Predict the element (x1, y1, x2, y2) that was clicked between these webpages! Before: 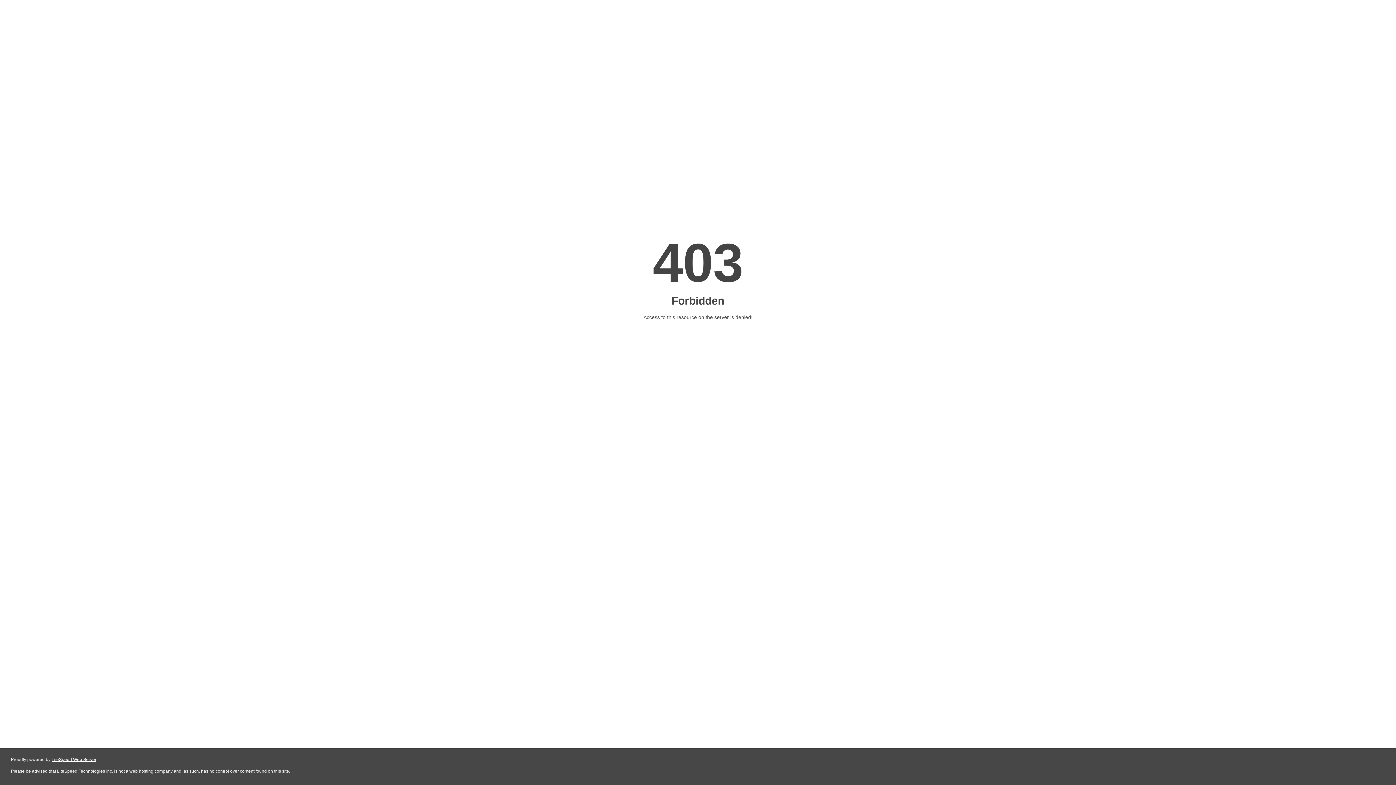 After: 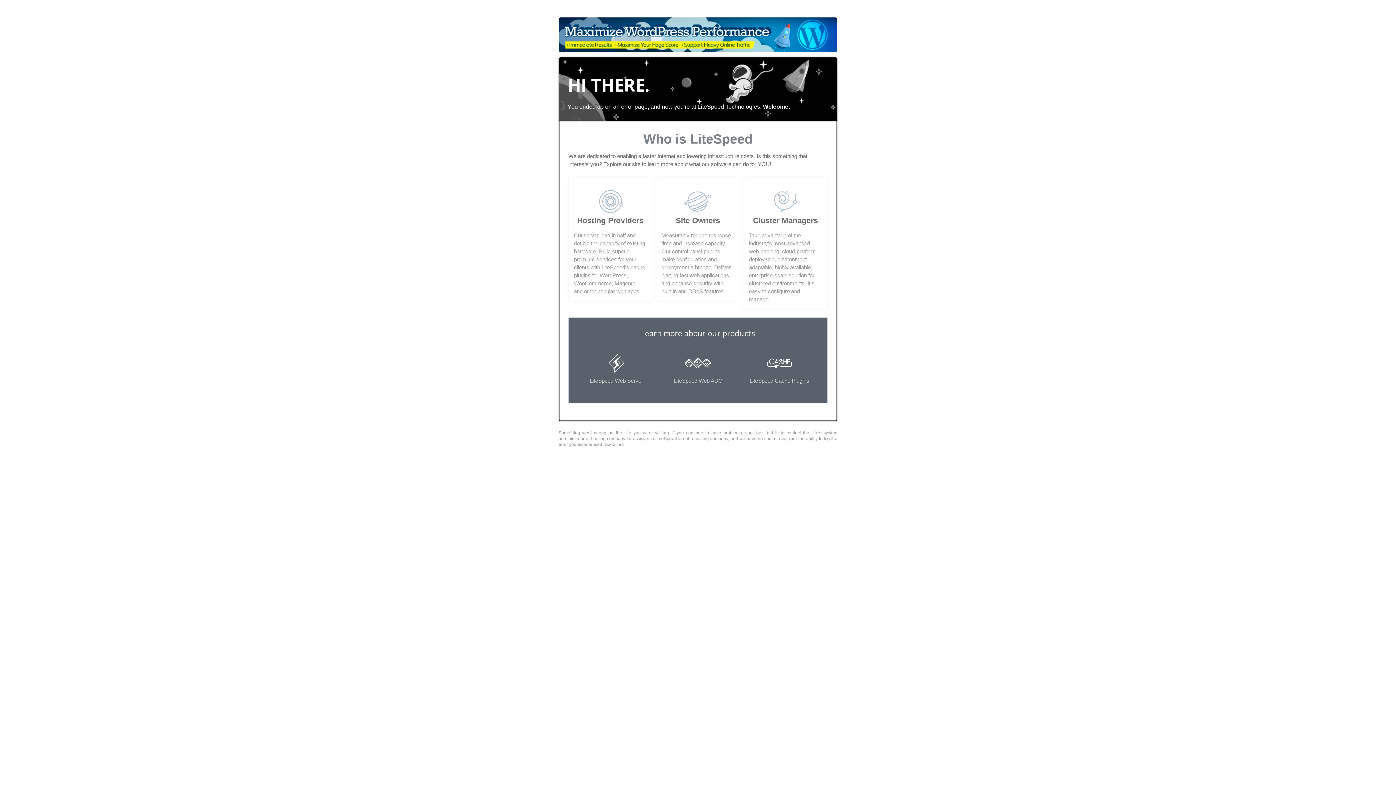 Action: label: LiteSpeed Web Server bbox: (51, 757, 96, 762)